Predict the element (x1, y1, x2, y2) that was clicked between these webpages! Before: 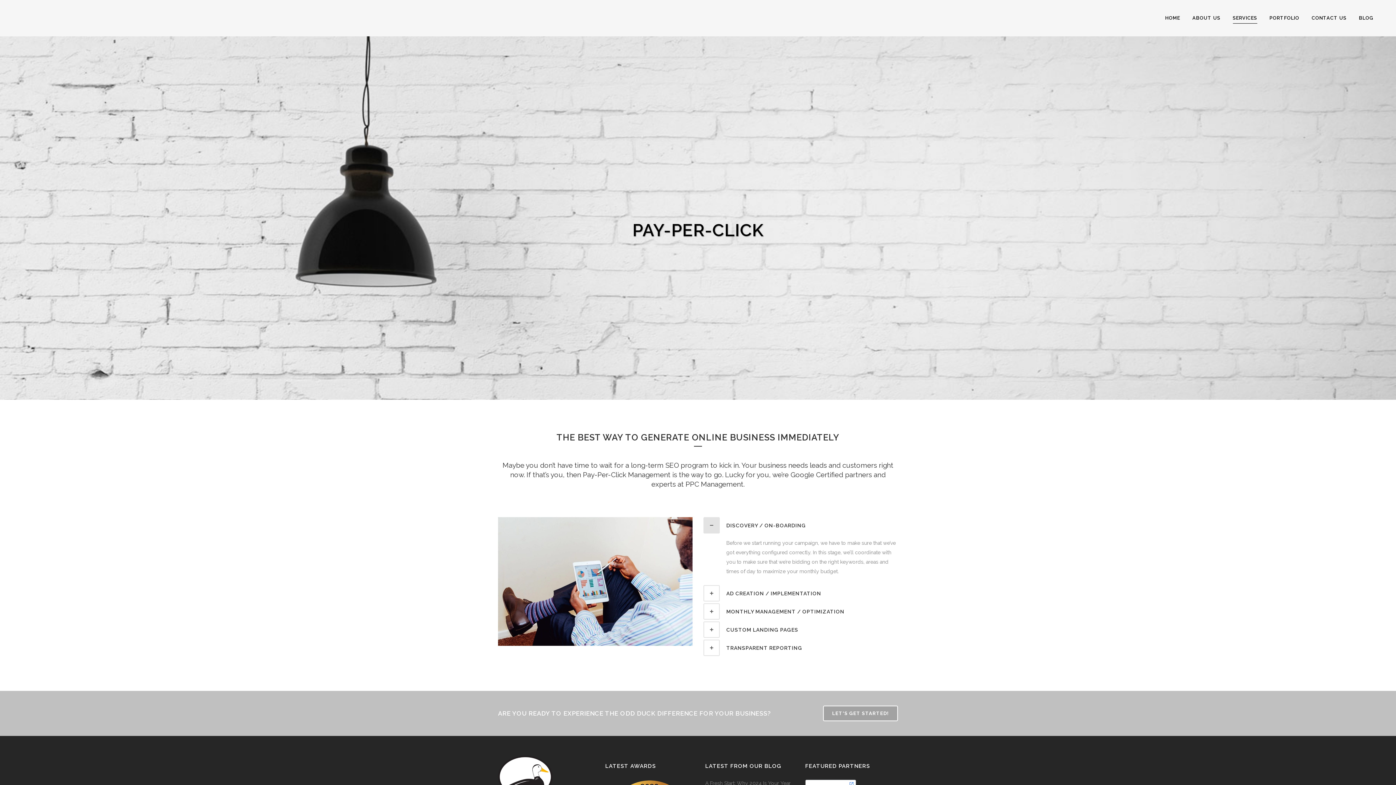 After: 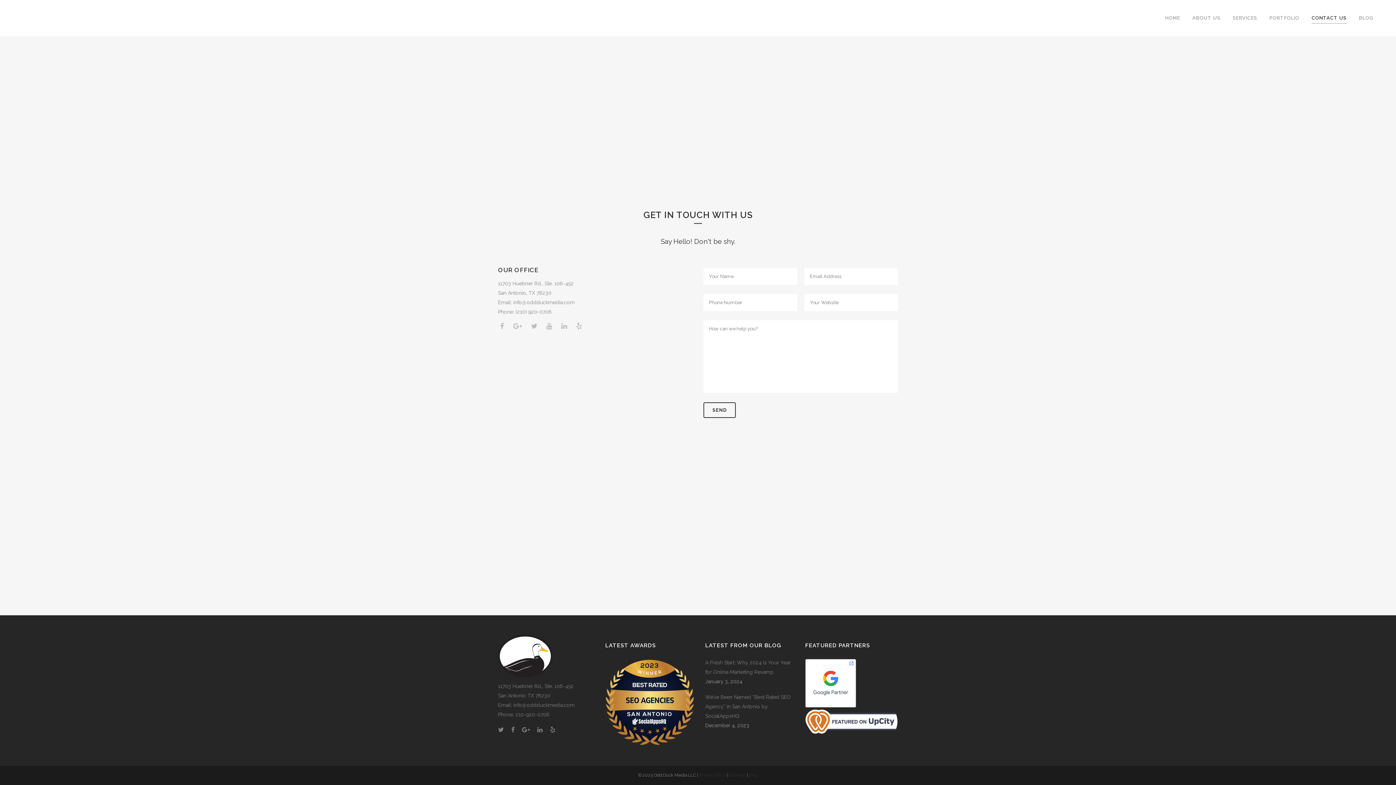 Action: label: CONTACT US bbox: (1305, 0, 1353, 36)